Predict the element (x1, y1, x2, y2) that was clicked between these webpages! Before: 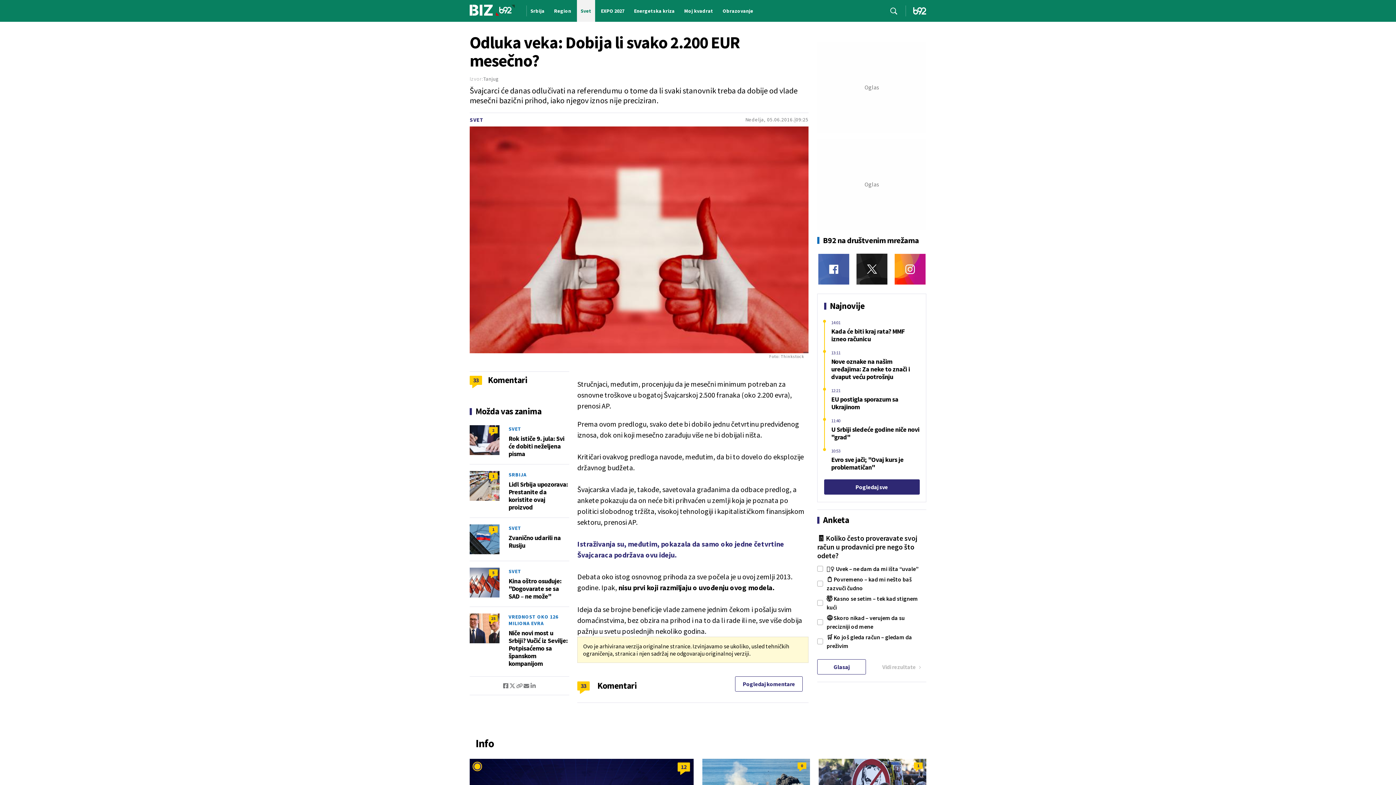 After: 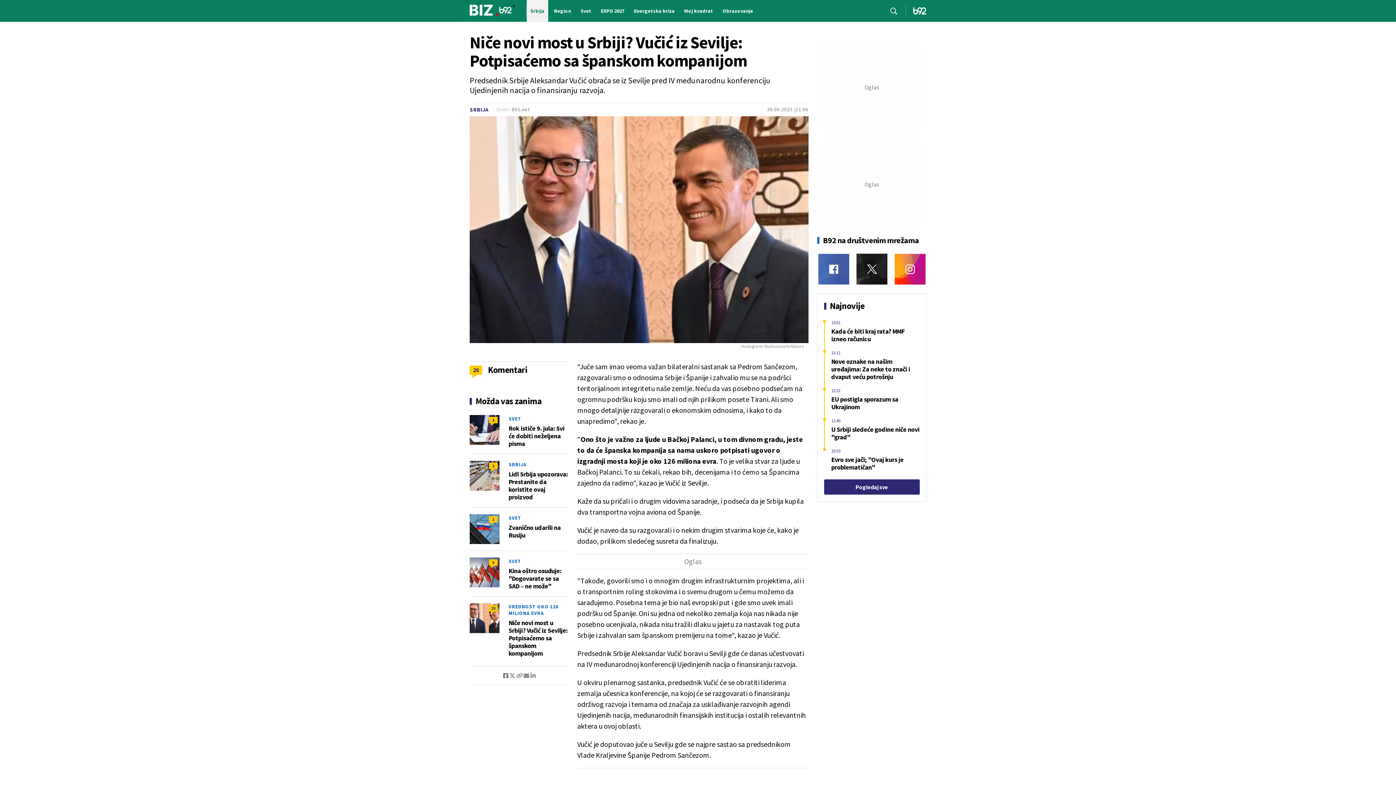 Action: bbox: (469, 613, 499, 643)